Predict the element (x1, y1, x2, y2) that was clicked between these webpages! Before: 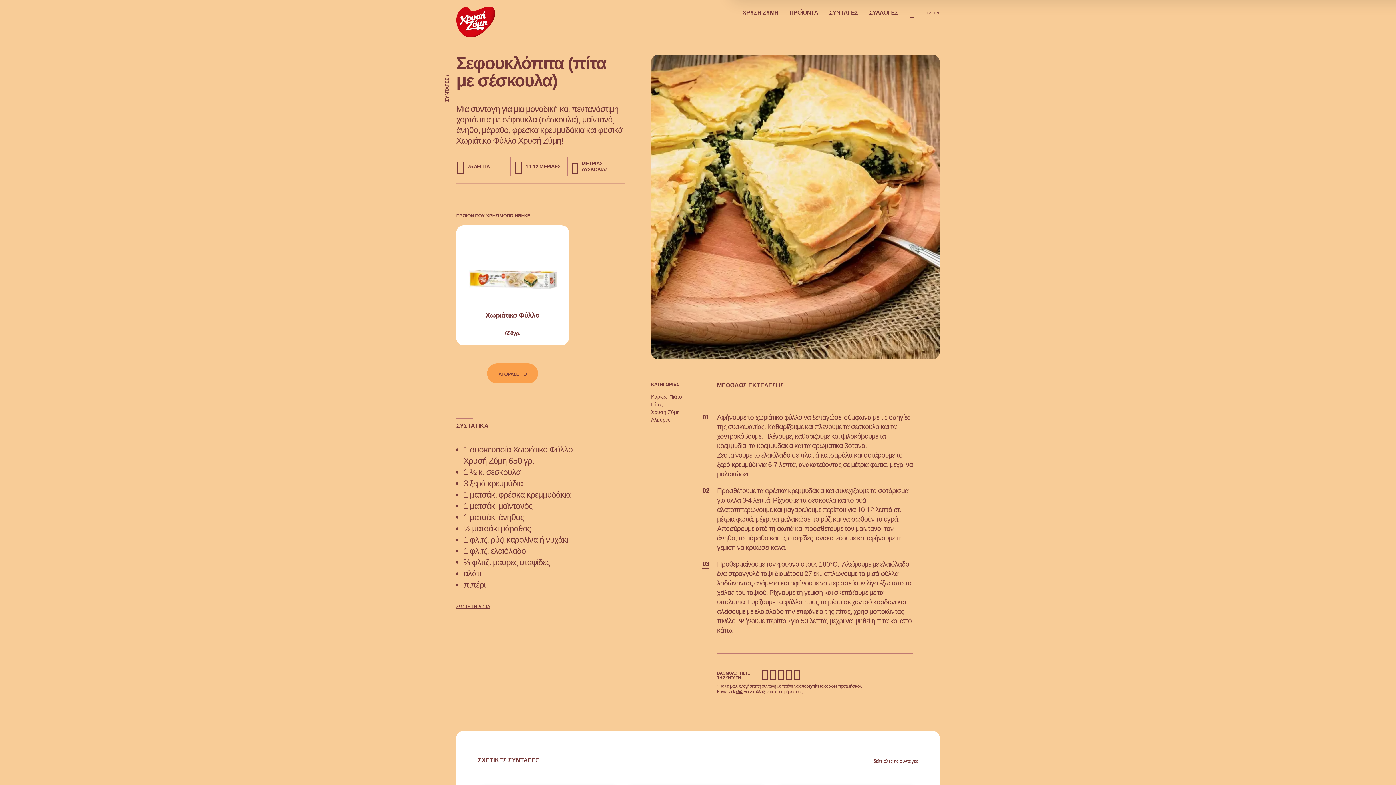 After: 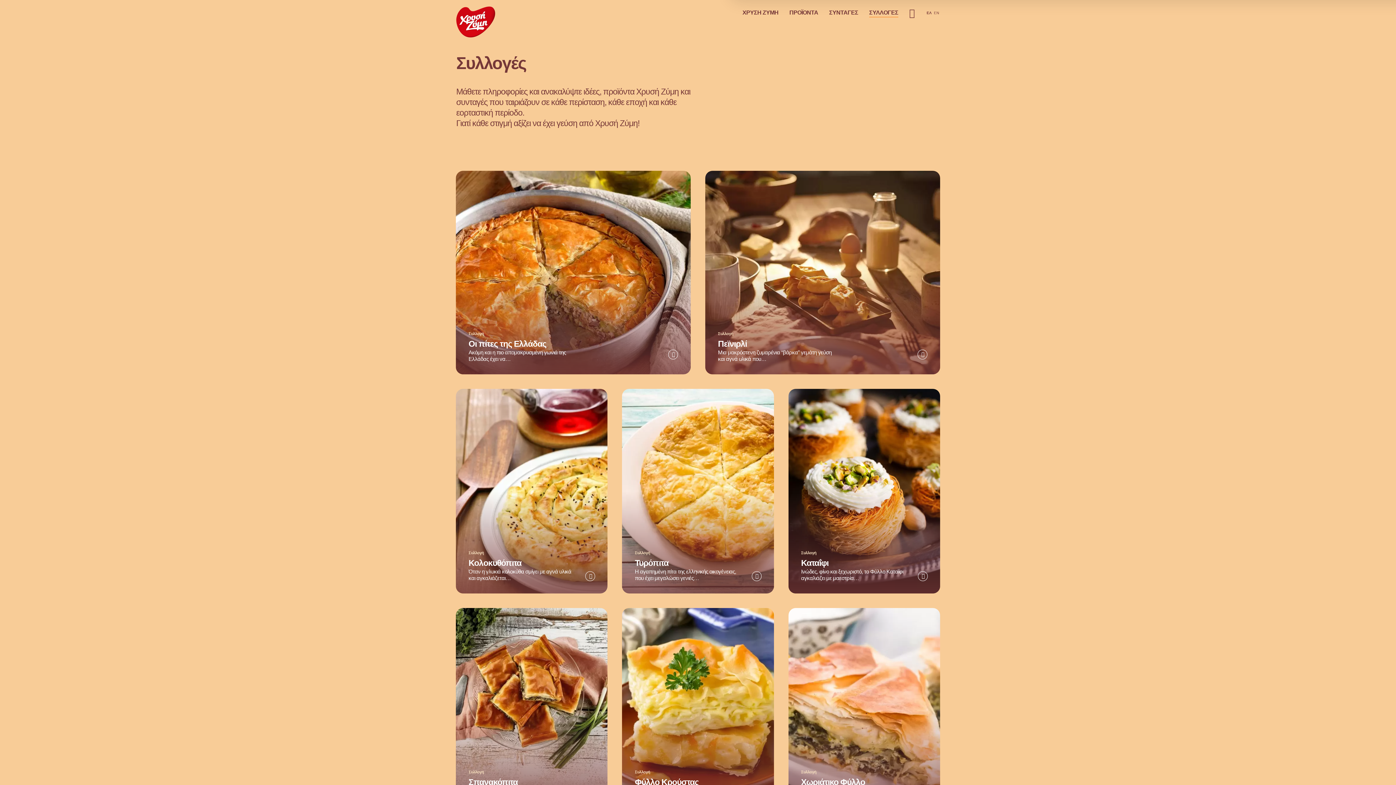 Action: label: ΣΥΛΛΟΓΕΣ bbox: (869, 9, 898, 15)